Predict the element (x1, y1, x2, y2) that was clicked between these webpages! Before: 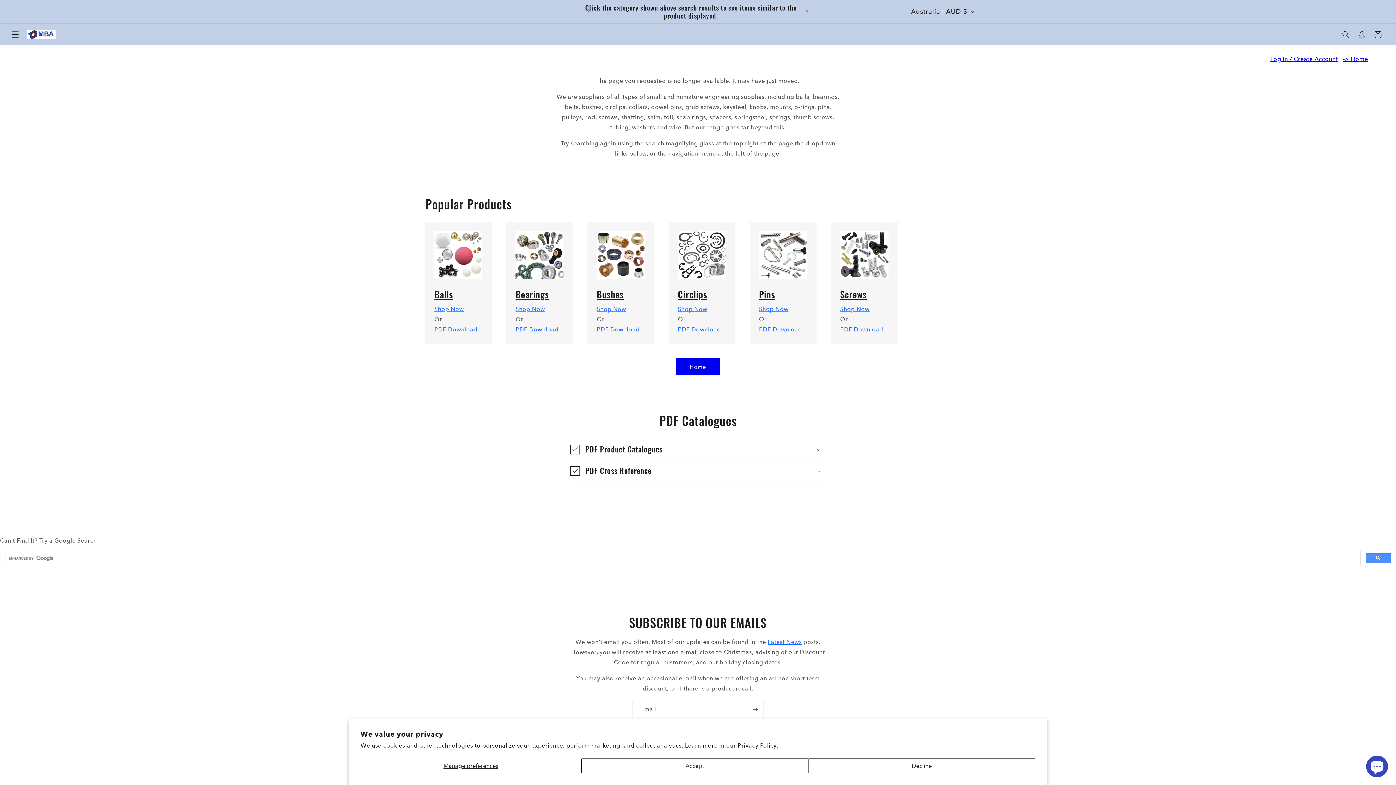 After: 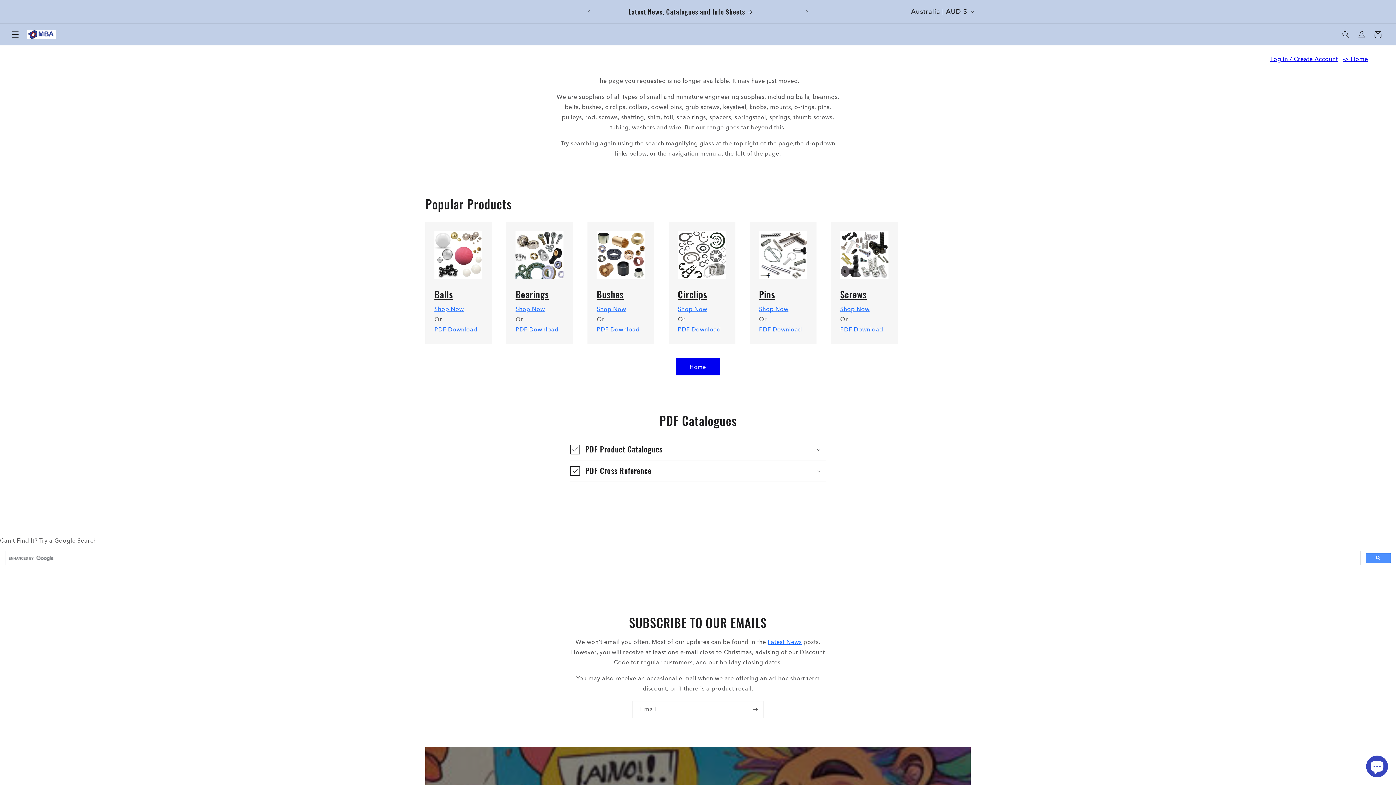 Action: label: Accept bbox: (581, 758, 808, 773)